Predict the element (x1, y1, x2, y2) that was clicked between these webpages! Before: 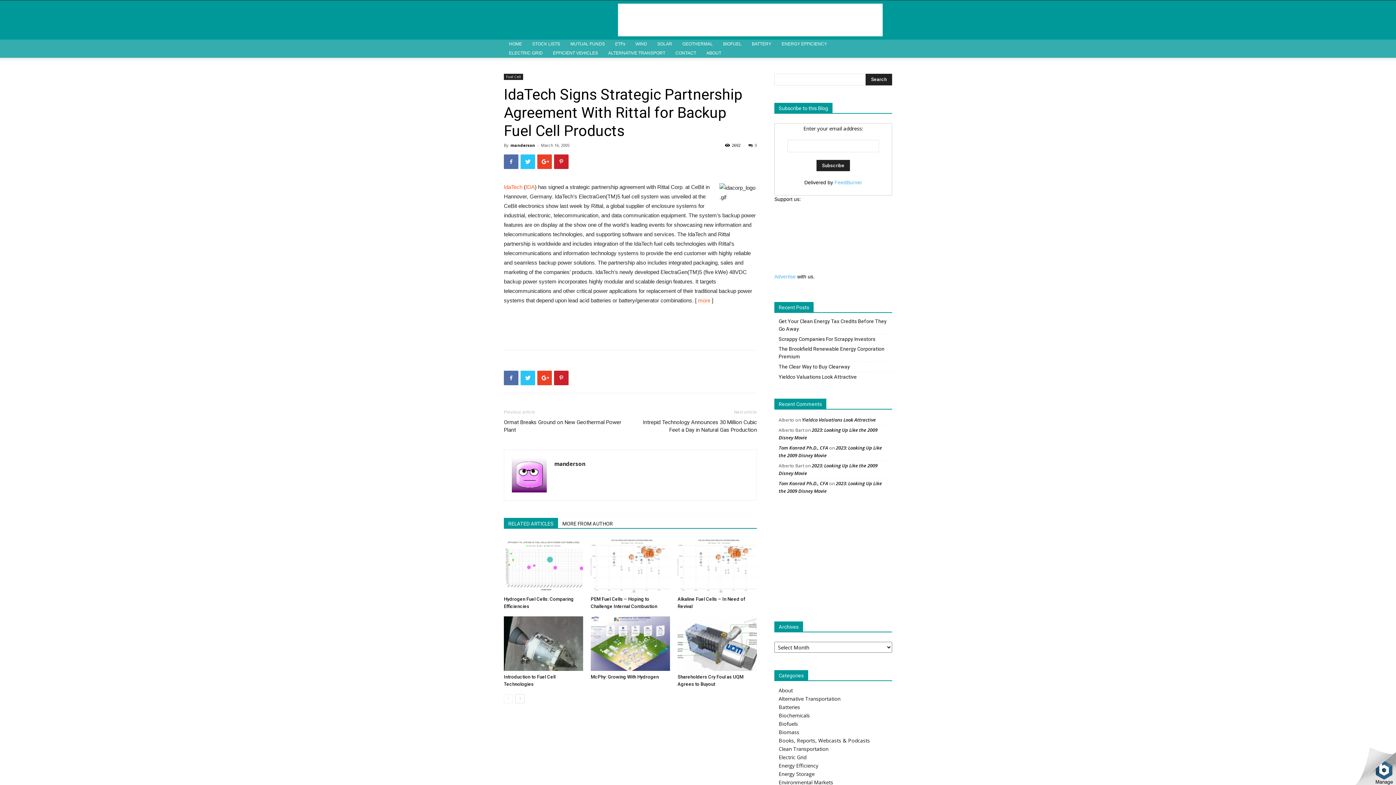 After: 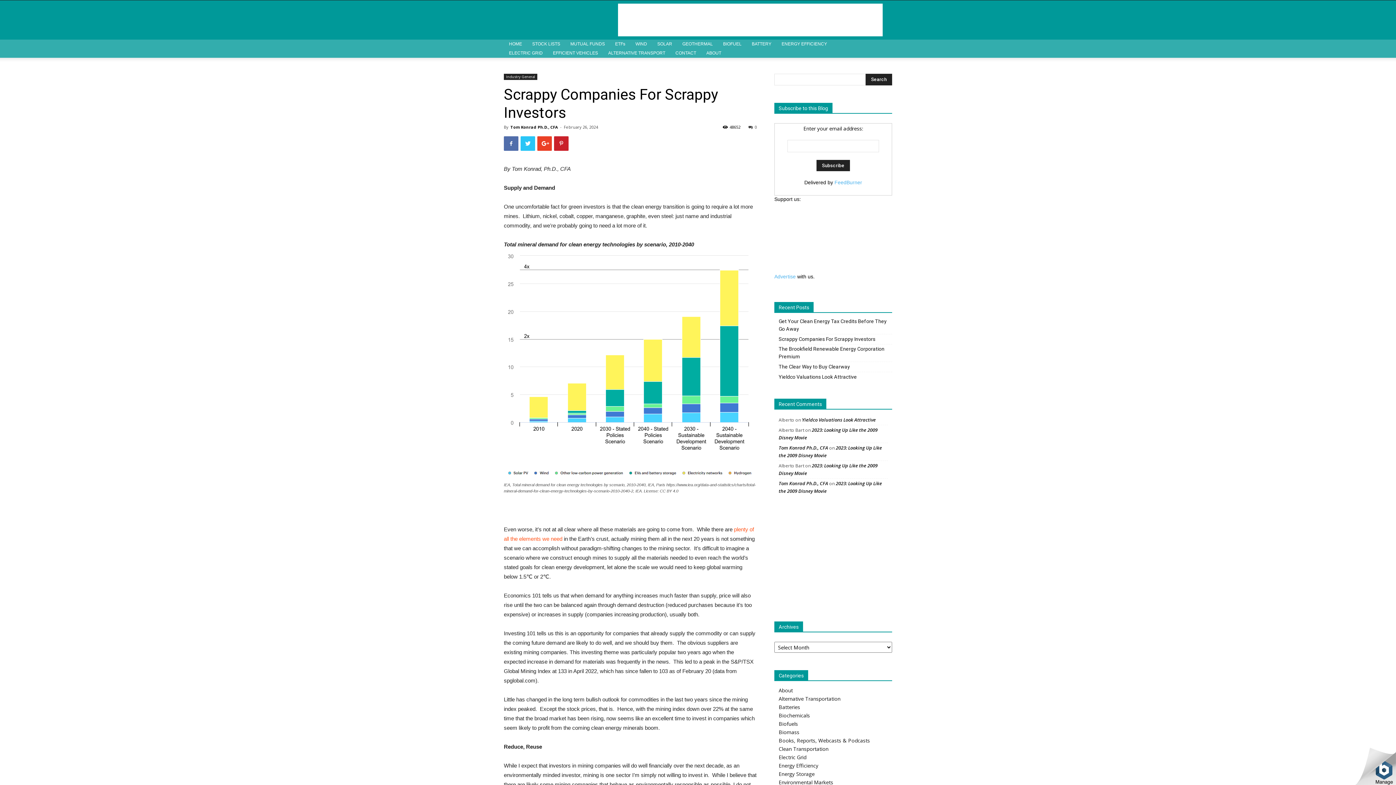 Action: label: Scrappy Companies For Scrappy Investors bbox: (778, 335, 875, 343)